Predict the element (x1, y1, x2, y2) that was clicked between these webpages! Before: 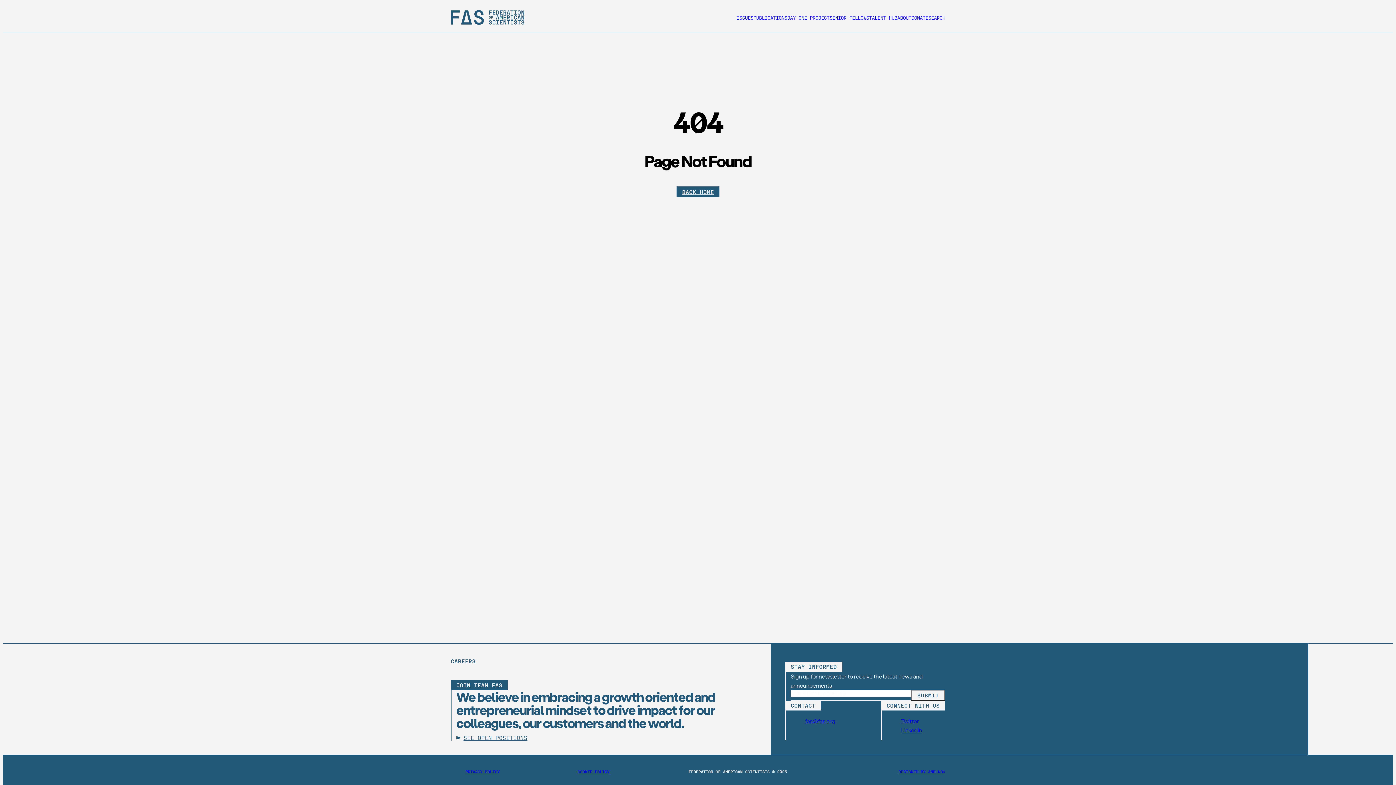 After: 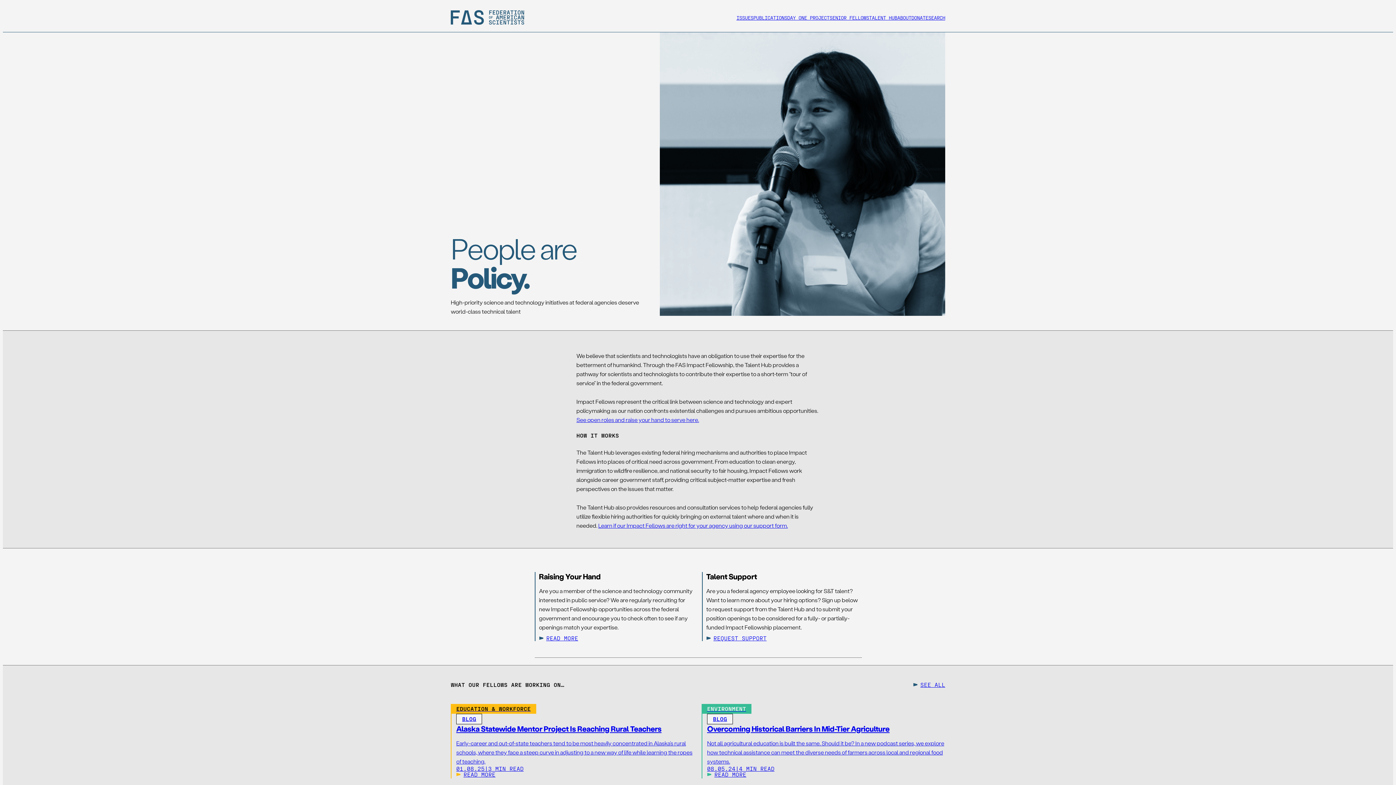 Action: bbox: (869, 14, 897, 20) label: TALENT HUB